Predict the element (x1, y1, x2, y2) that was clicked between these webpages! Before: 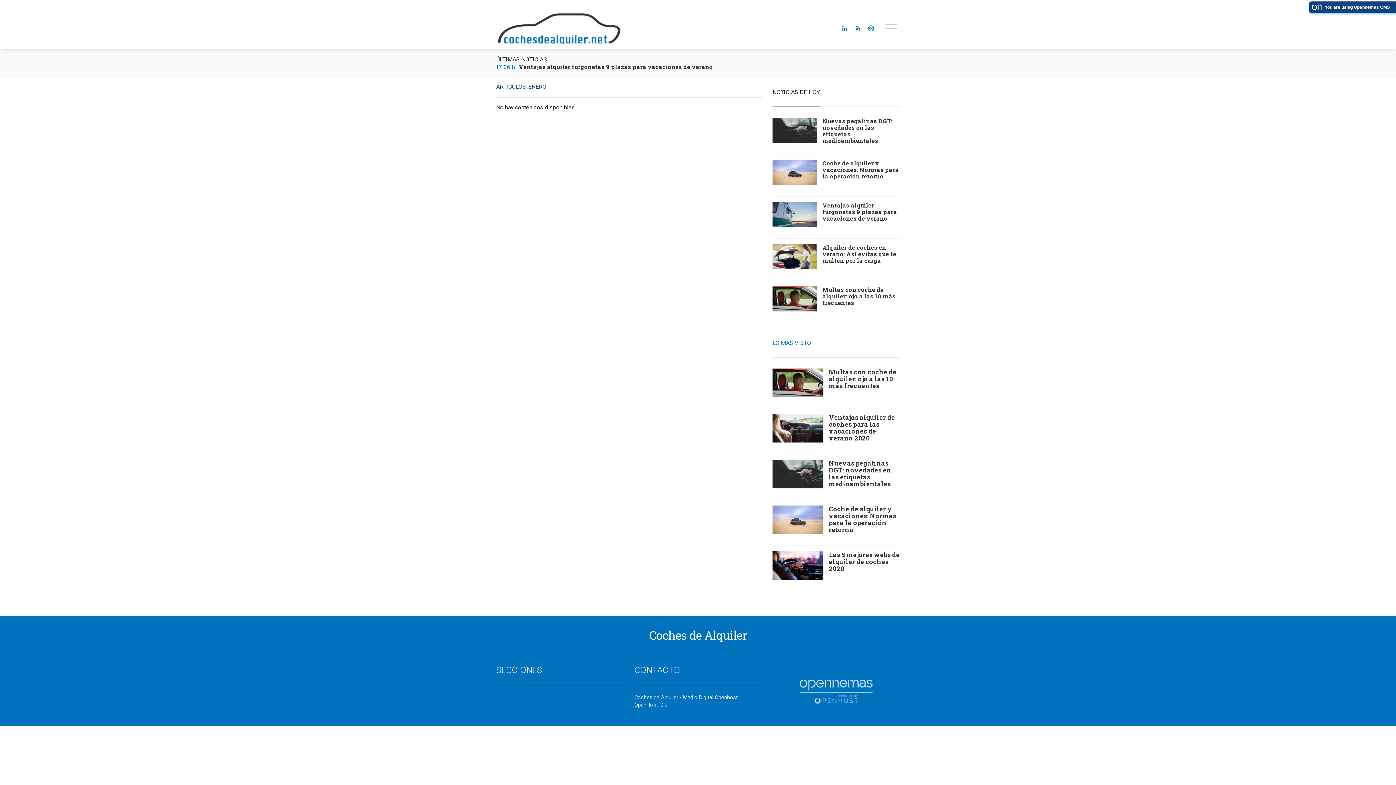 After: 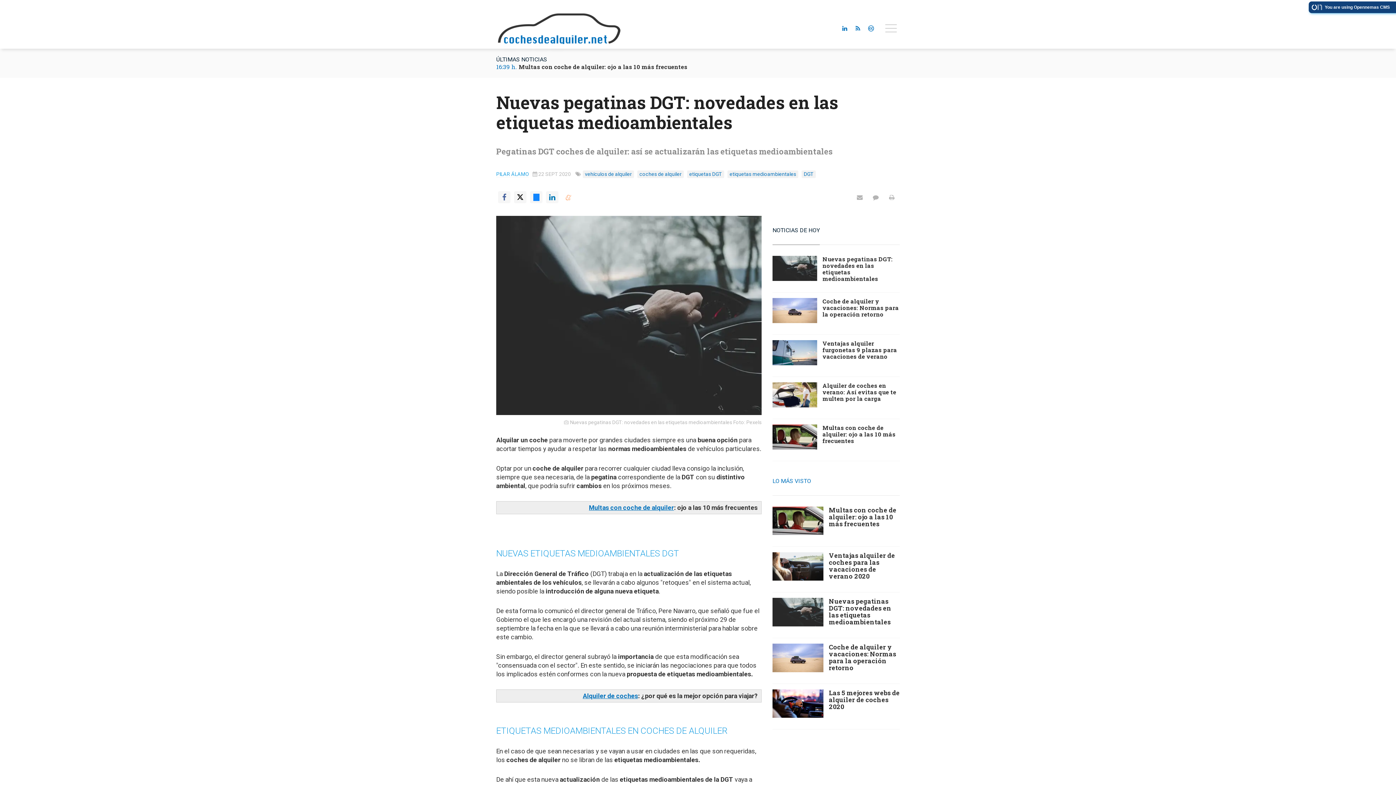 Action: bbox: (772, 117, 817, 142)